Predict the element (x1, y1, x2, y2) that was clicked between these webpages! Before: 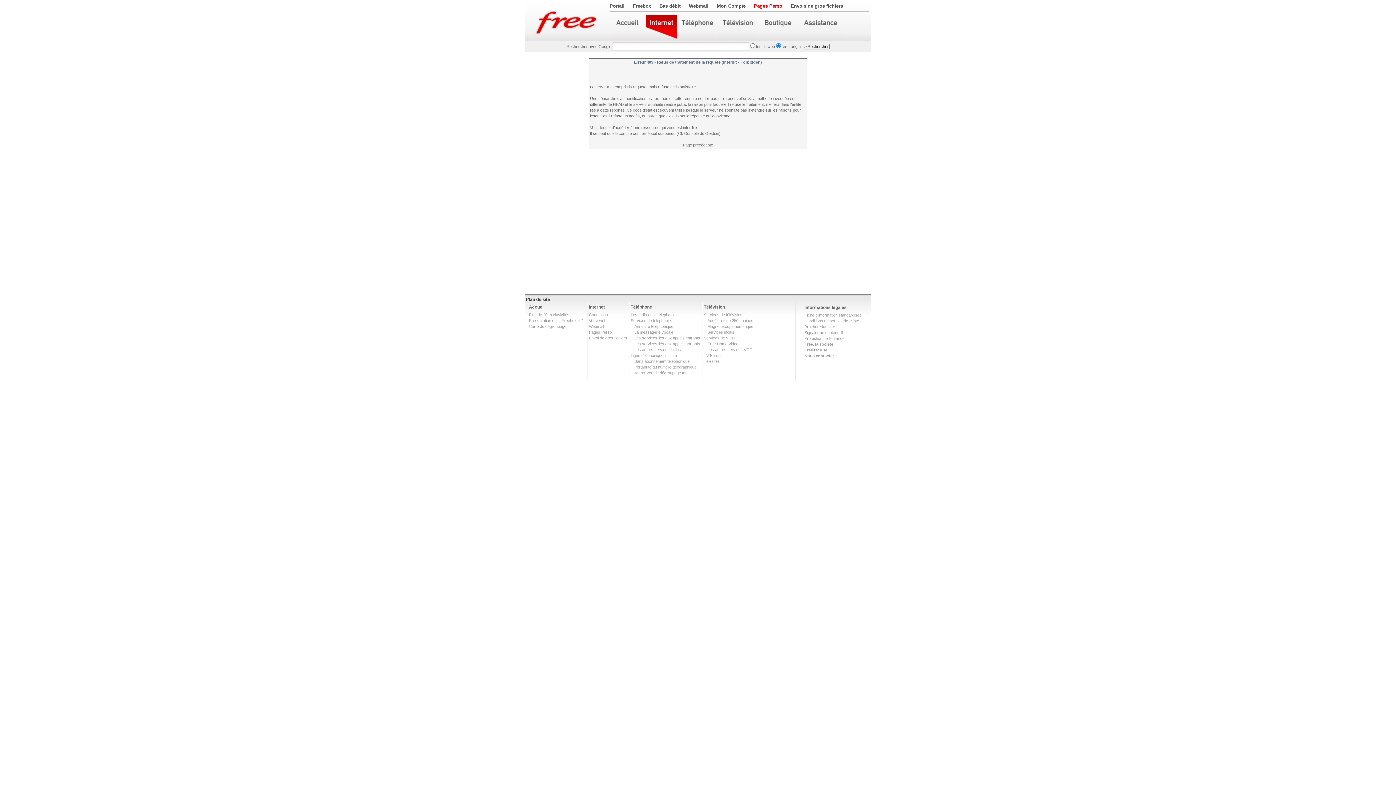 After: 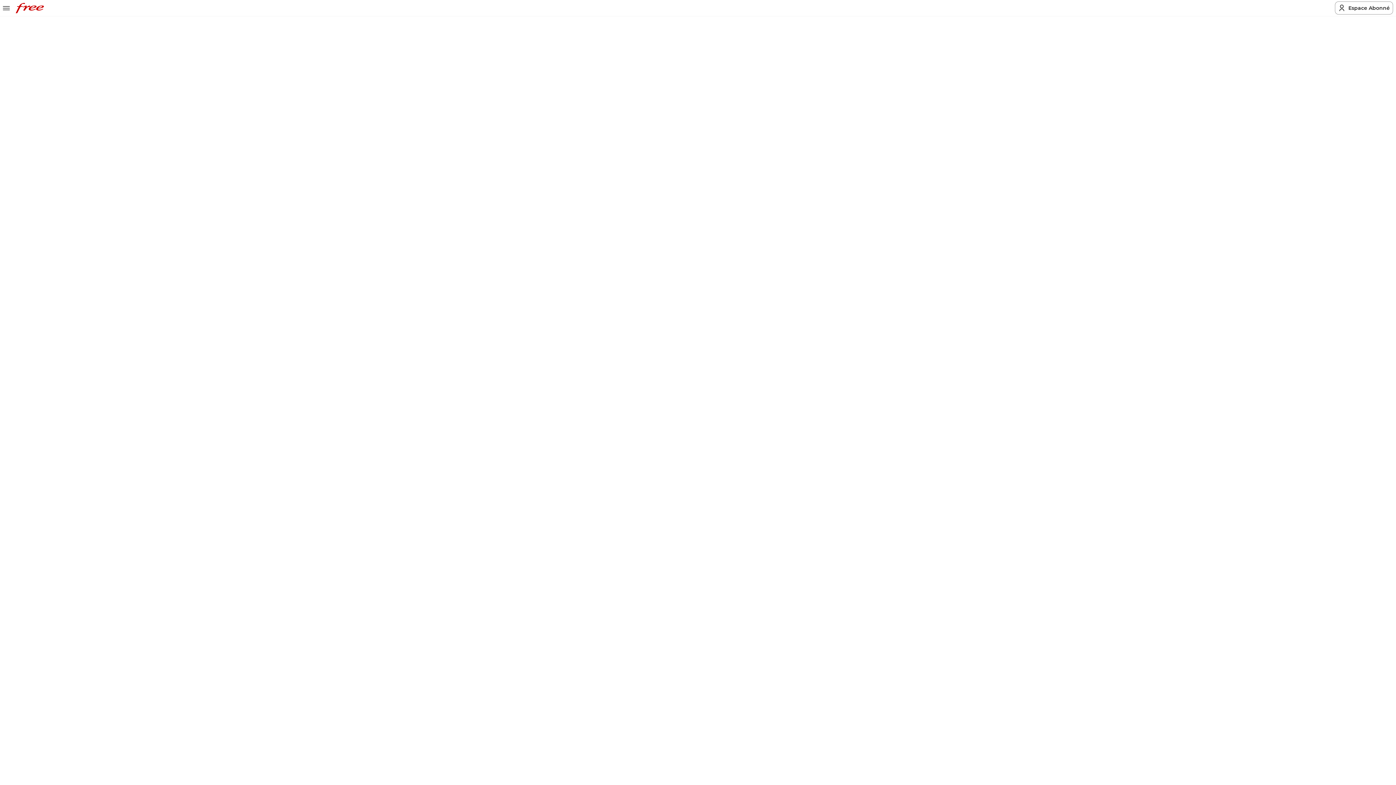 Action: label: Connexion bbox: (589, 312, 608, 317)